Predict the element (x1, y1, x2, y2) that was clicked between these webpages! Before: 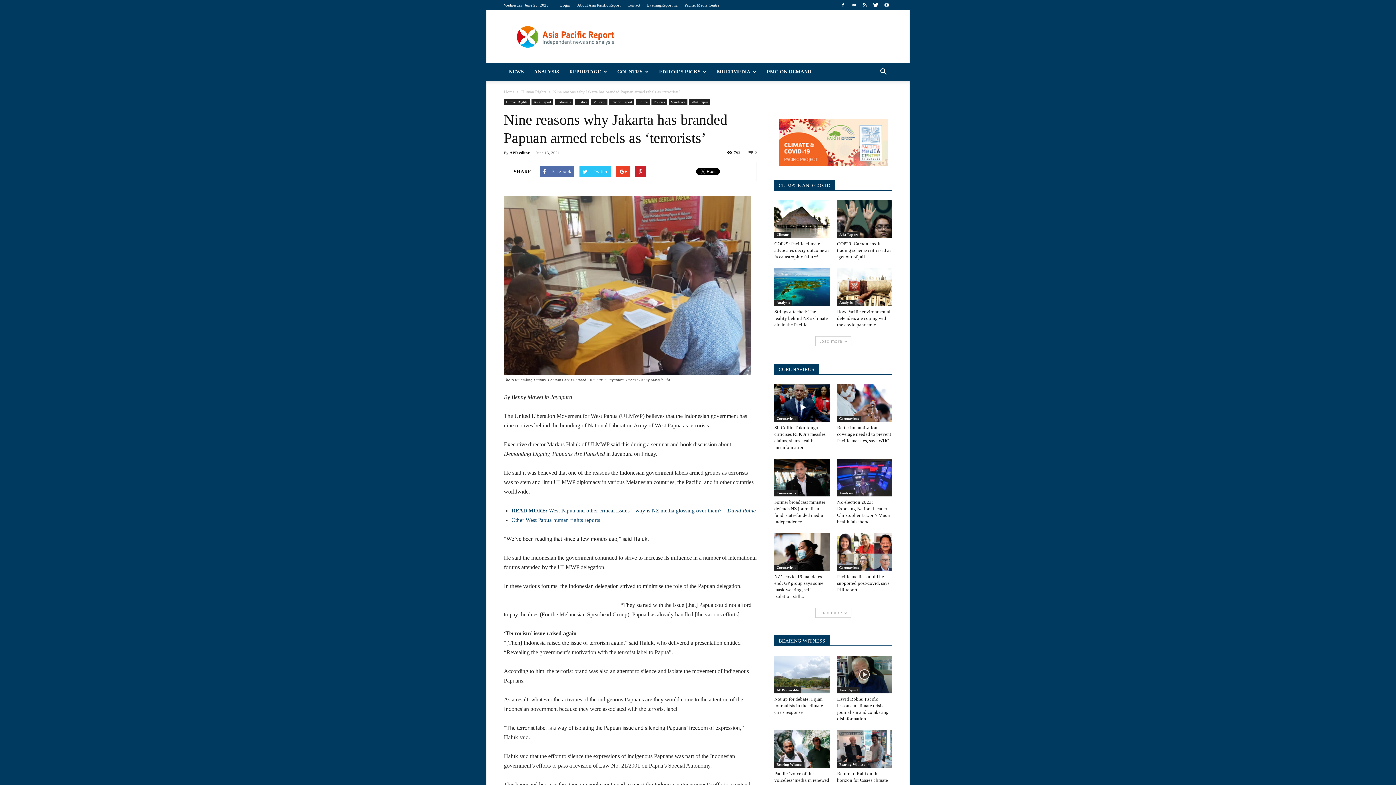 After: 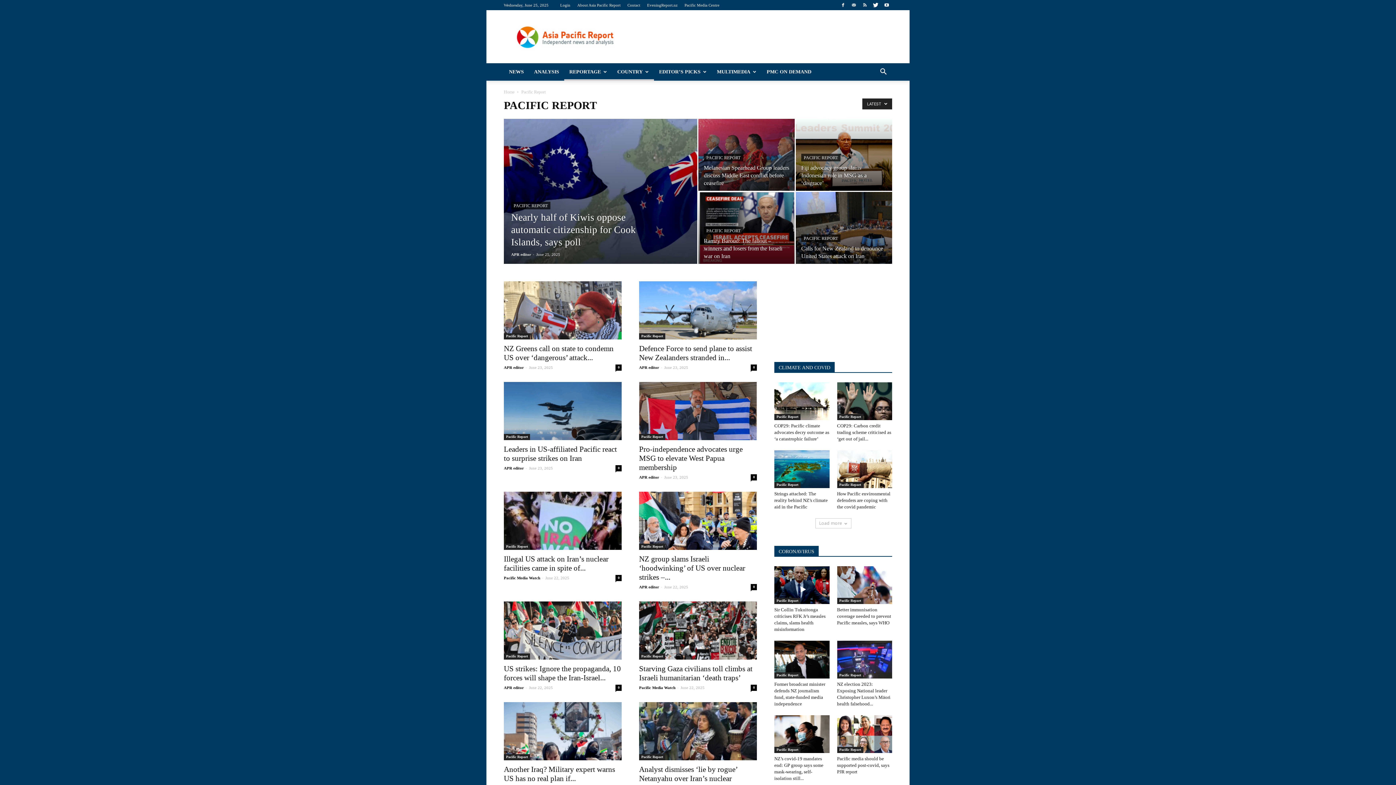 Action: label: Pacific Report bbox: (609, 99, 634, 105)